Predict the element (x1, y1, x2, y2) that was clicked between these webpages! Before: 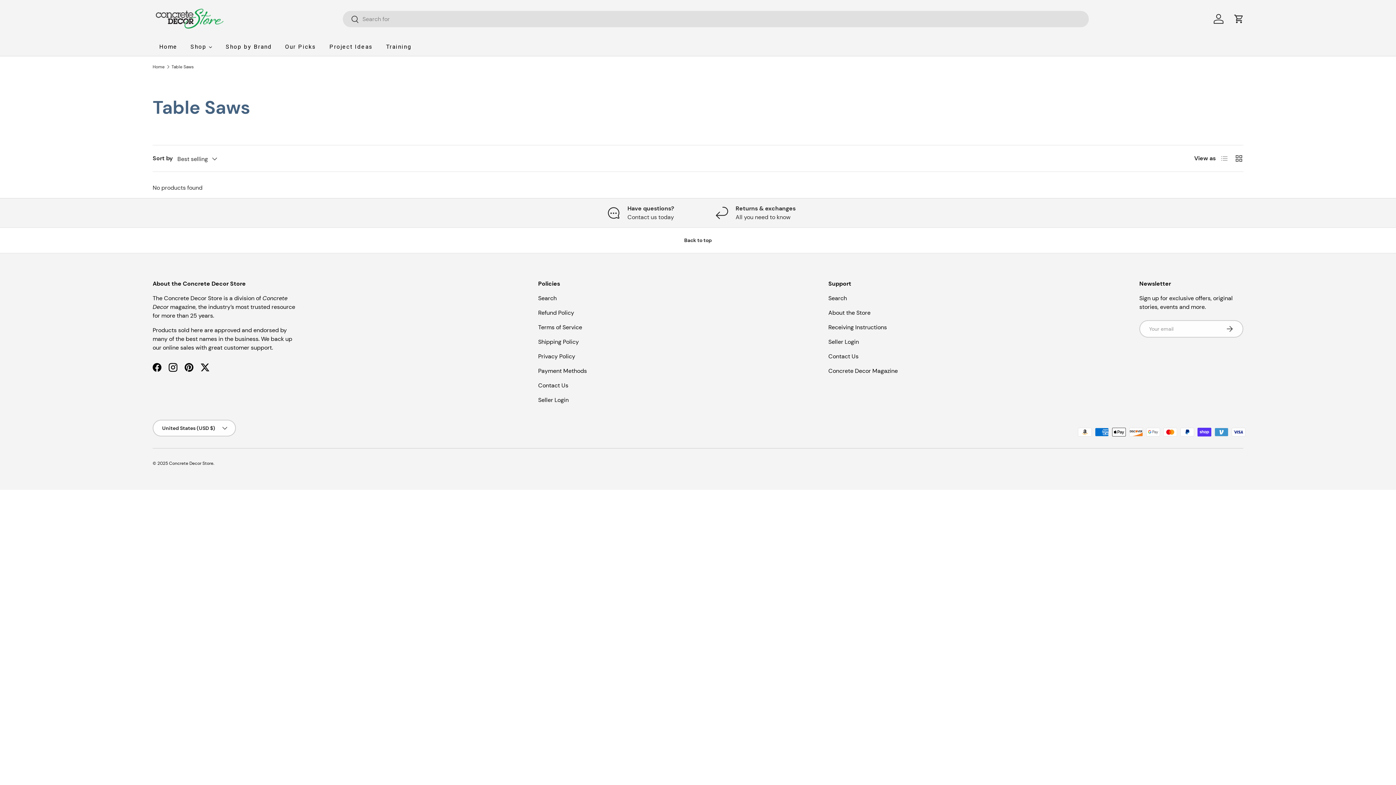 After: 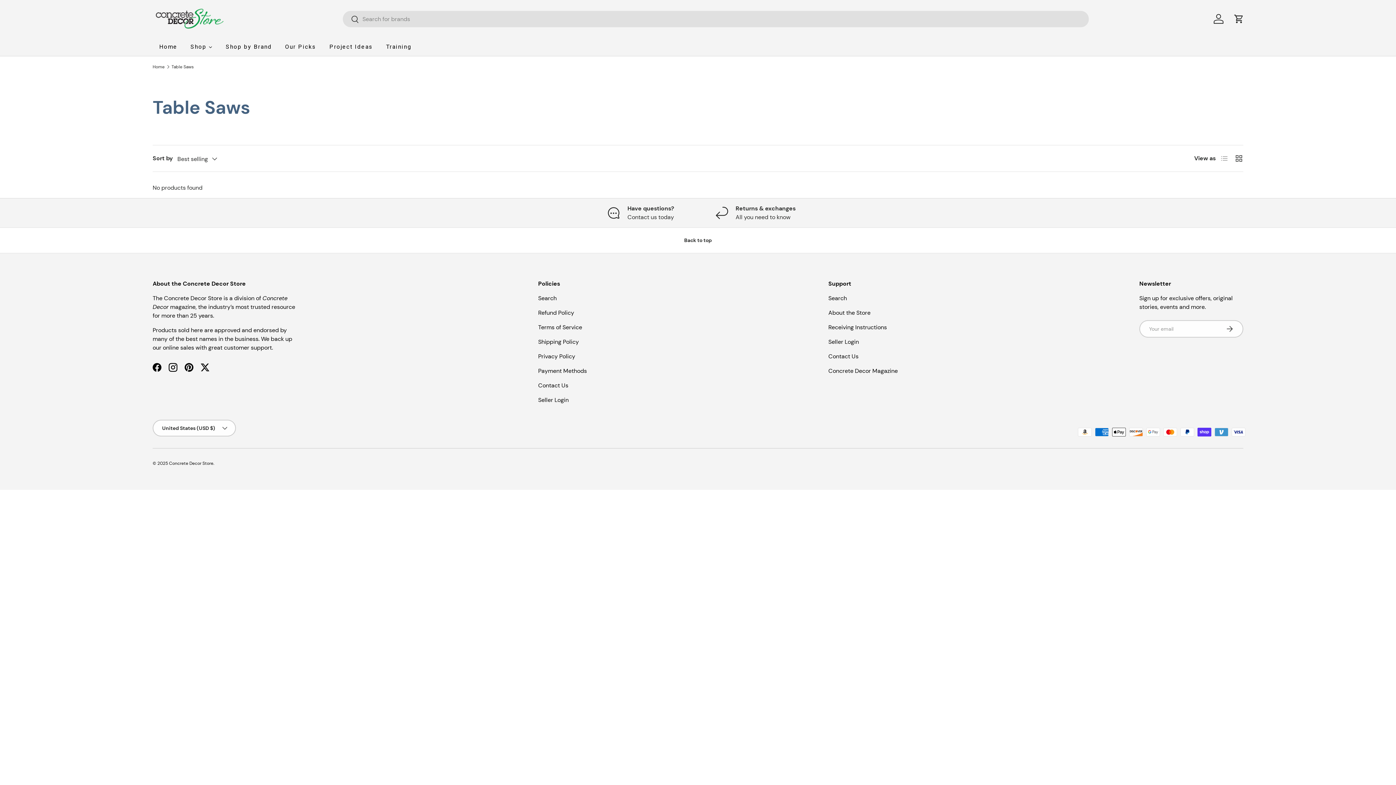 Action: bbox: (828, 367, 898, 374) label: Concrete Decor Magazine